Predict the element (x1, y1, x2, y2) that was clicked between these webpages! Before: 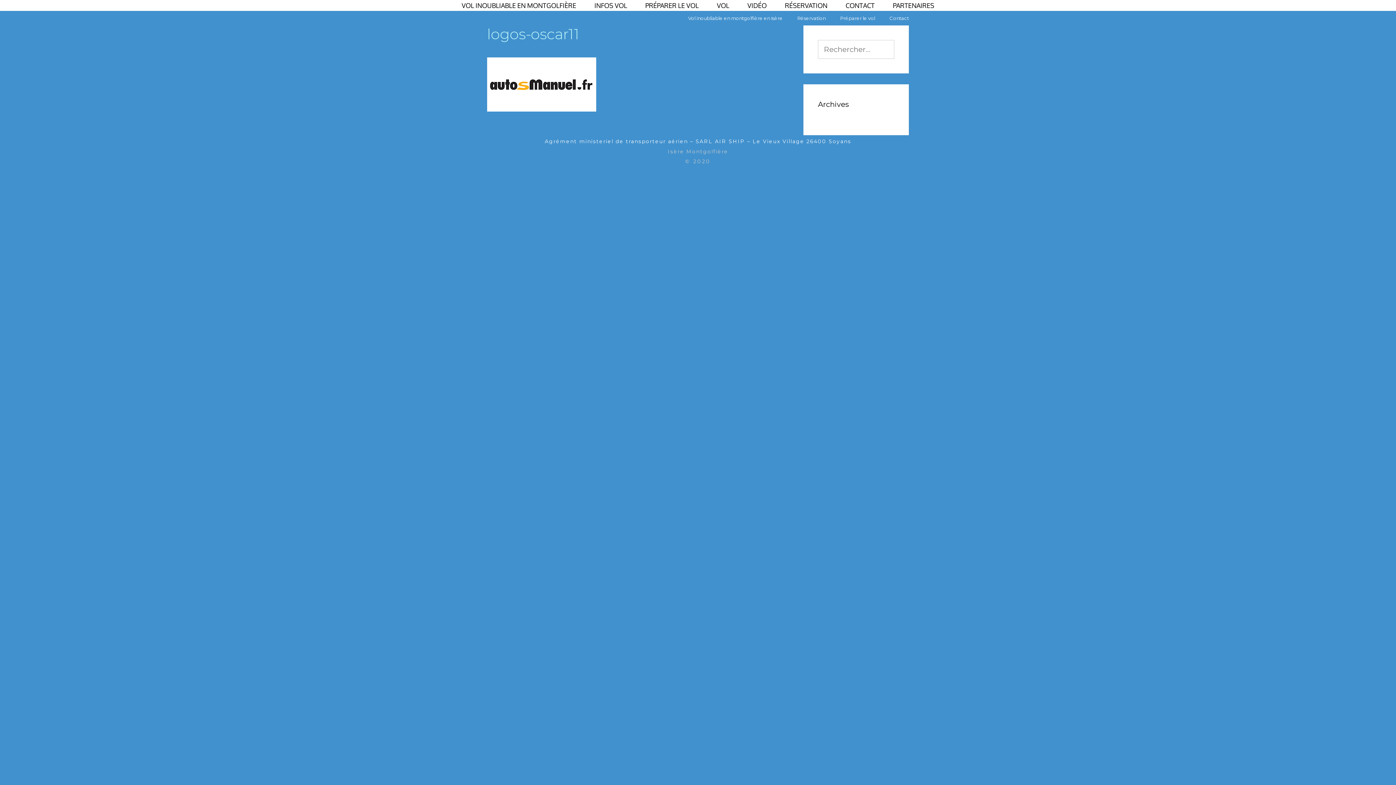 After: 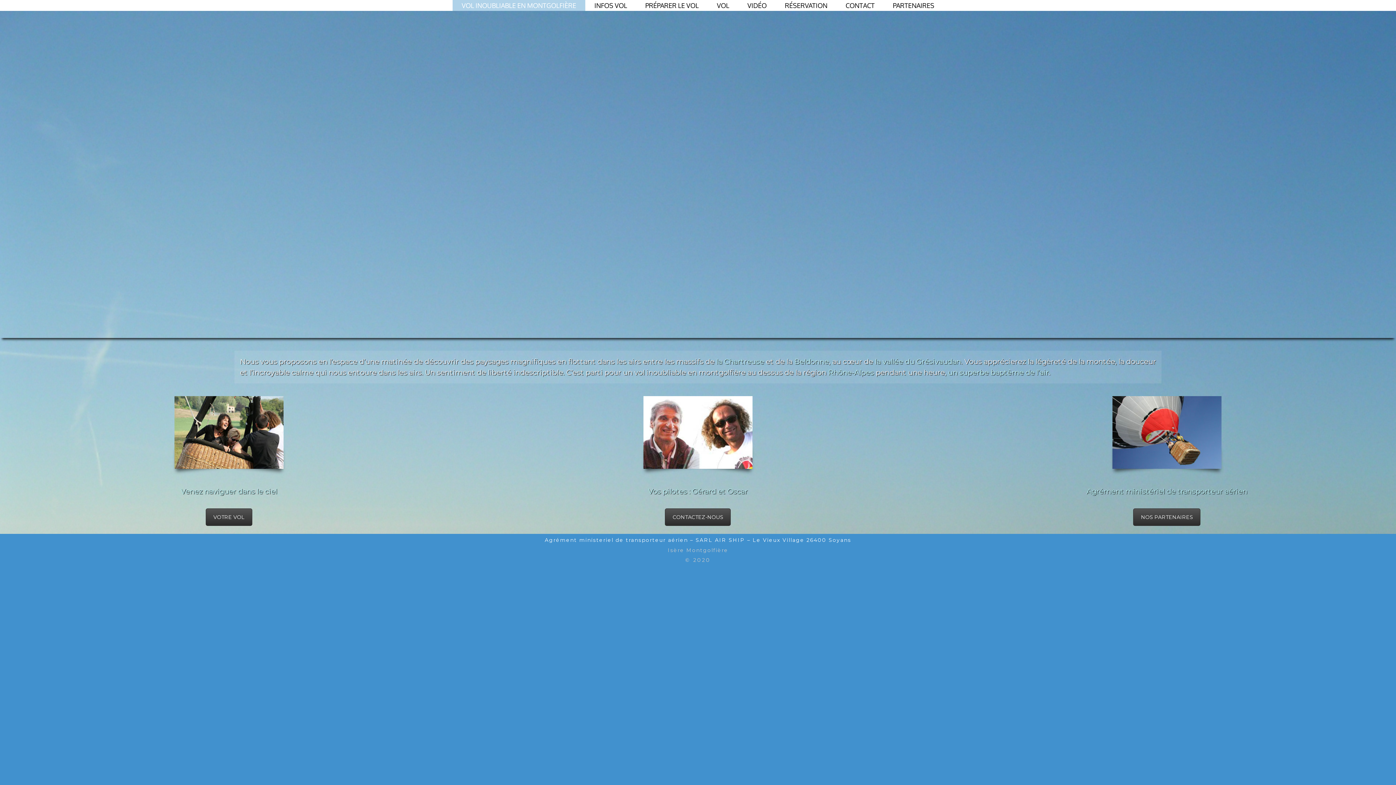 Action: bbox: (452, 0, 585, 10) label: VOL INOUBLIABLE EN MONTGOLFIÈRE